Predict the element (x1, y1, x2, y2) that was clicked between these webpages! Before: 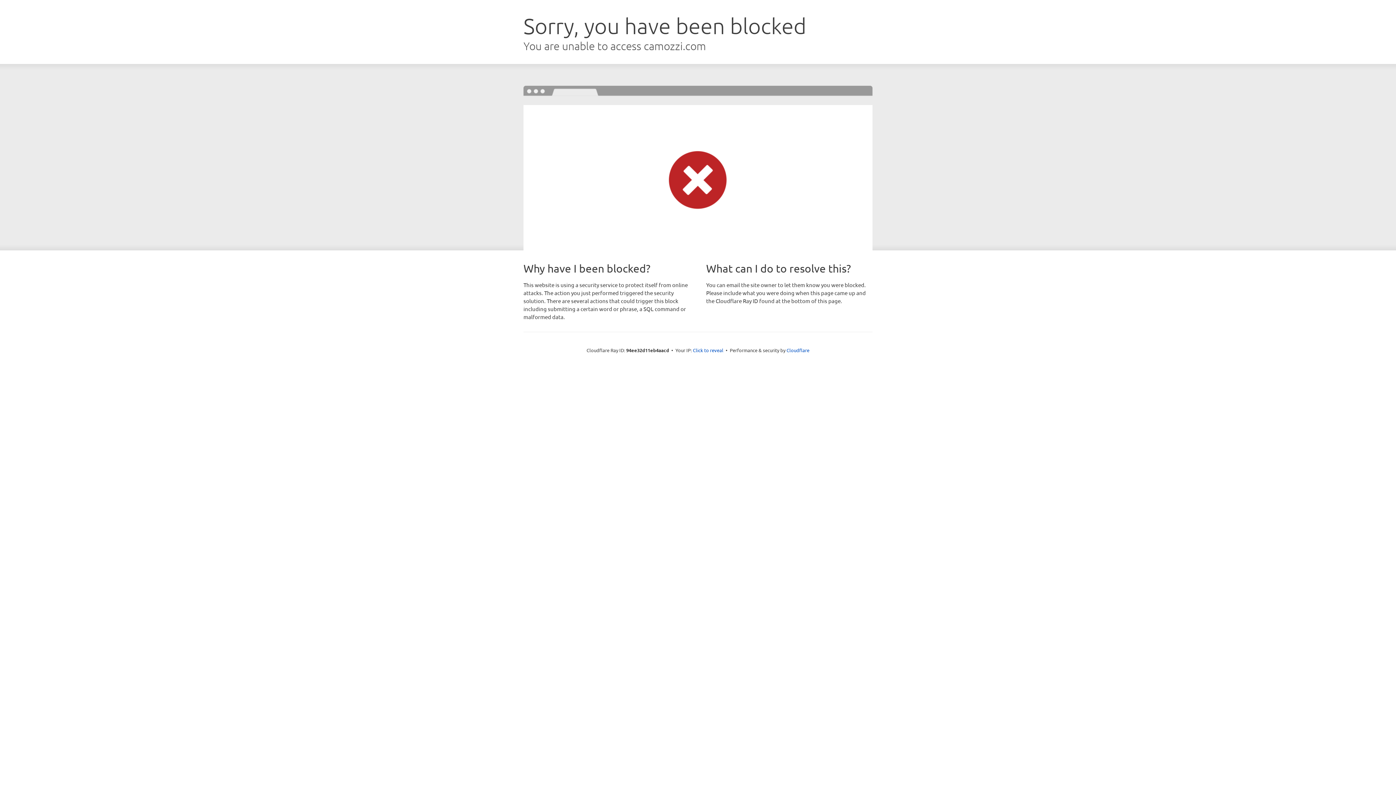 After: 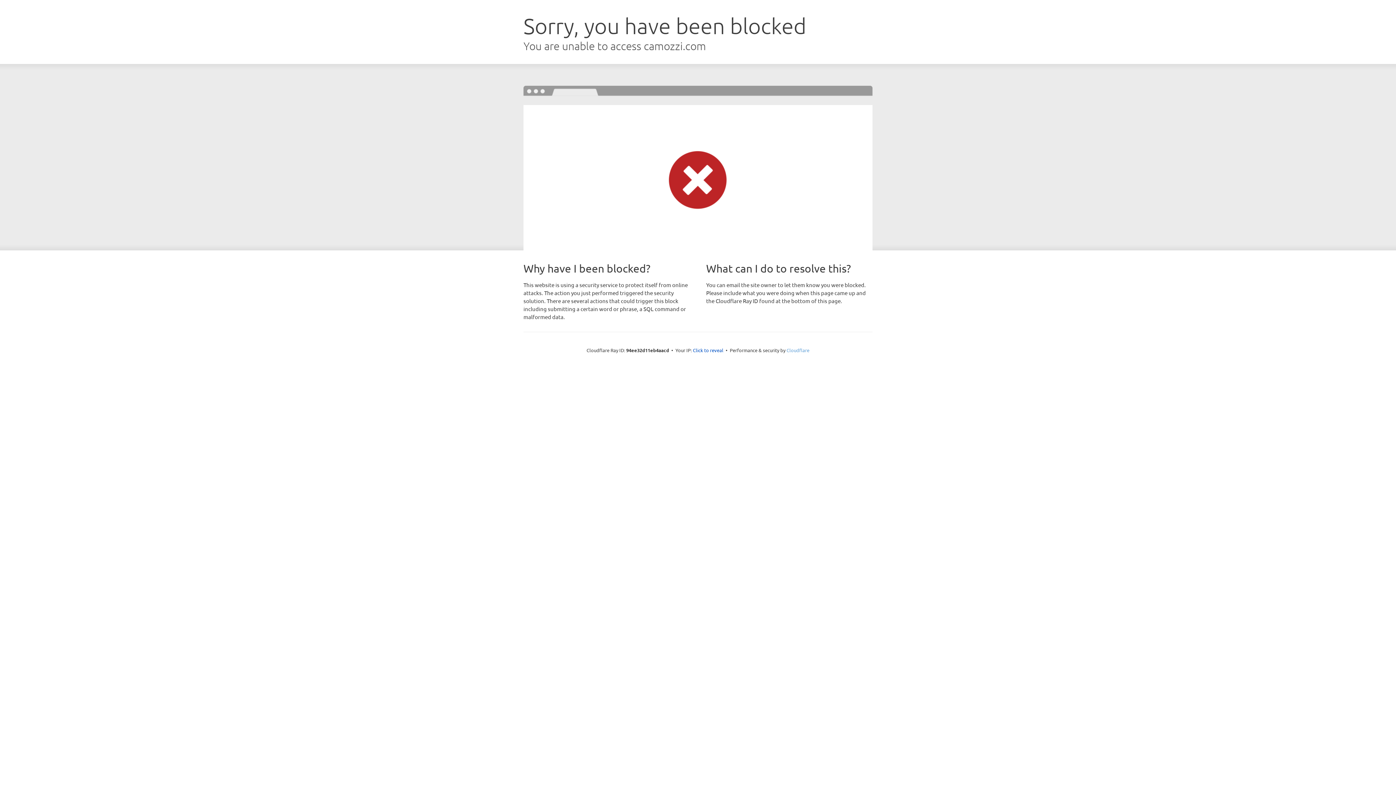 Action: bbox: (786, 347, 809, 353) label: Cloudflare